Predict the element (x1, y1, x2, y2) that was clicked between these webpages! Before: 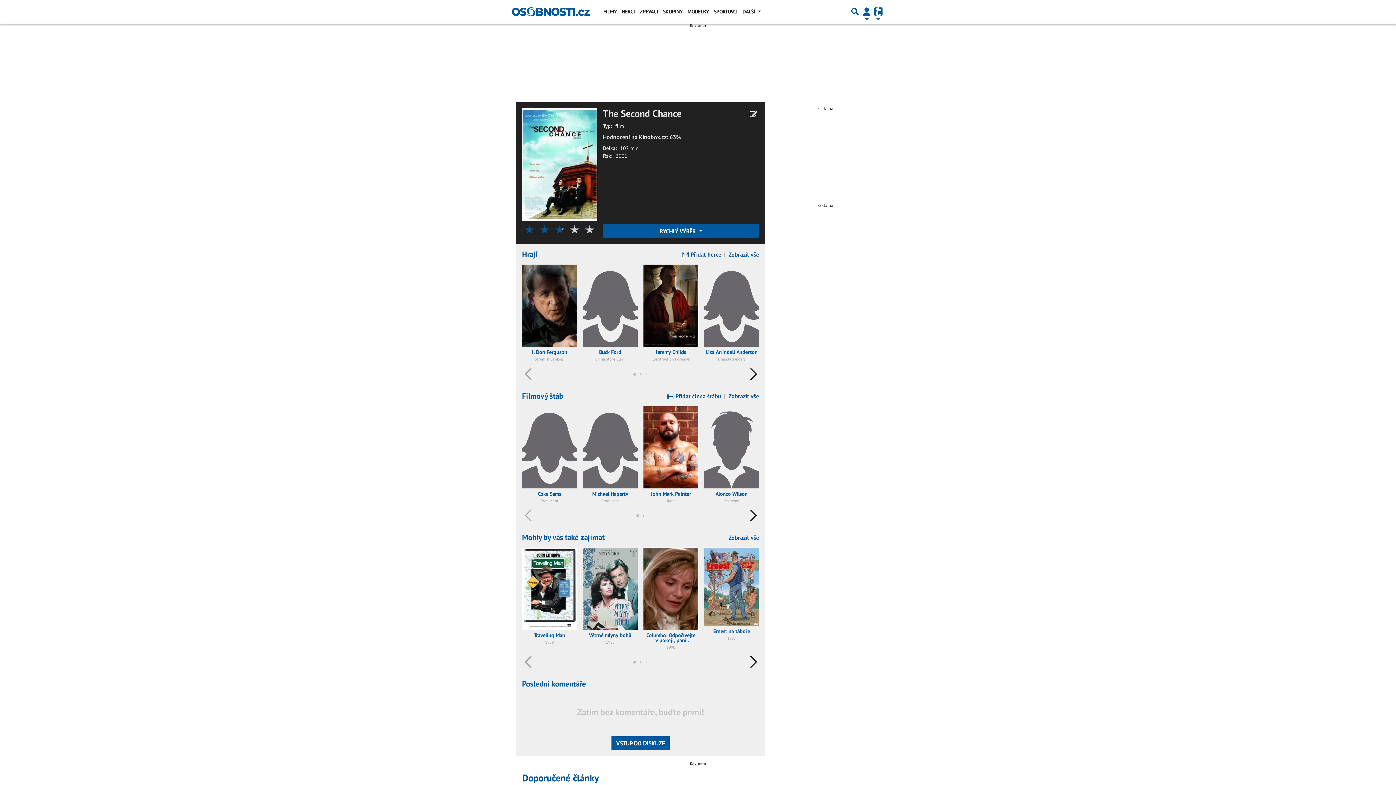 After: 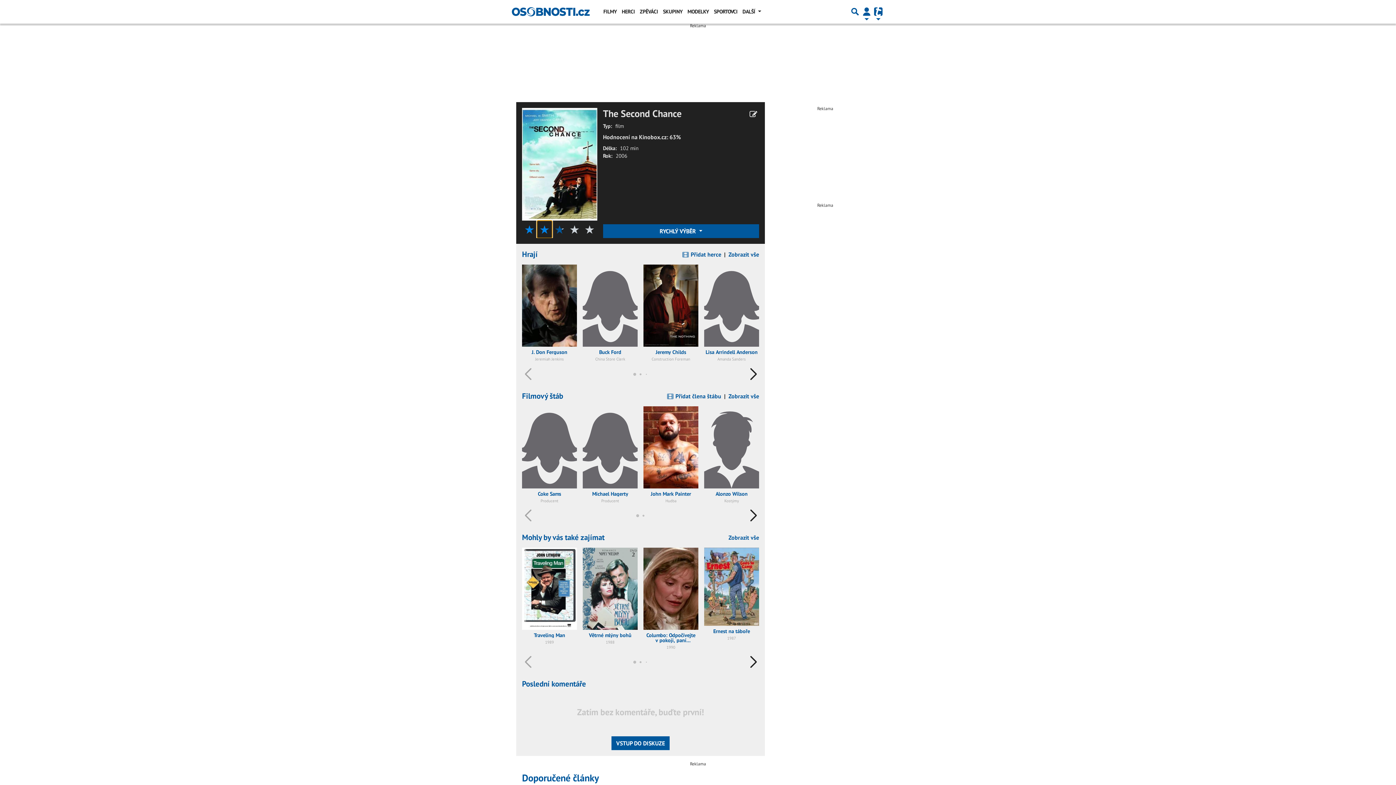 Action: bbox: (537, 220, 552, 238) label: ★